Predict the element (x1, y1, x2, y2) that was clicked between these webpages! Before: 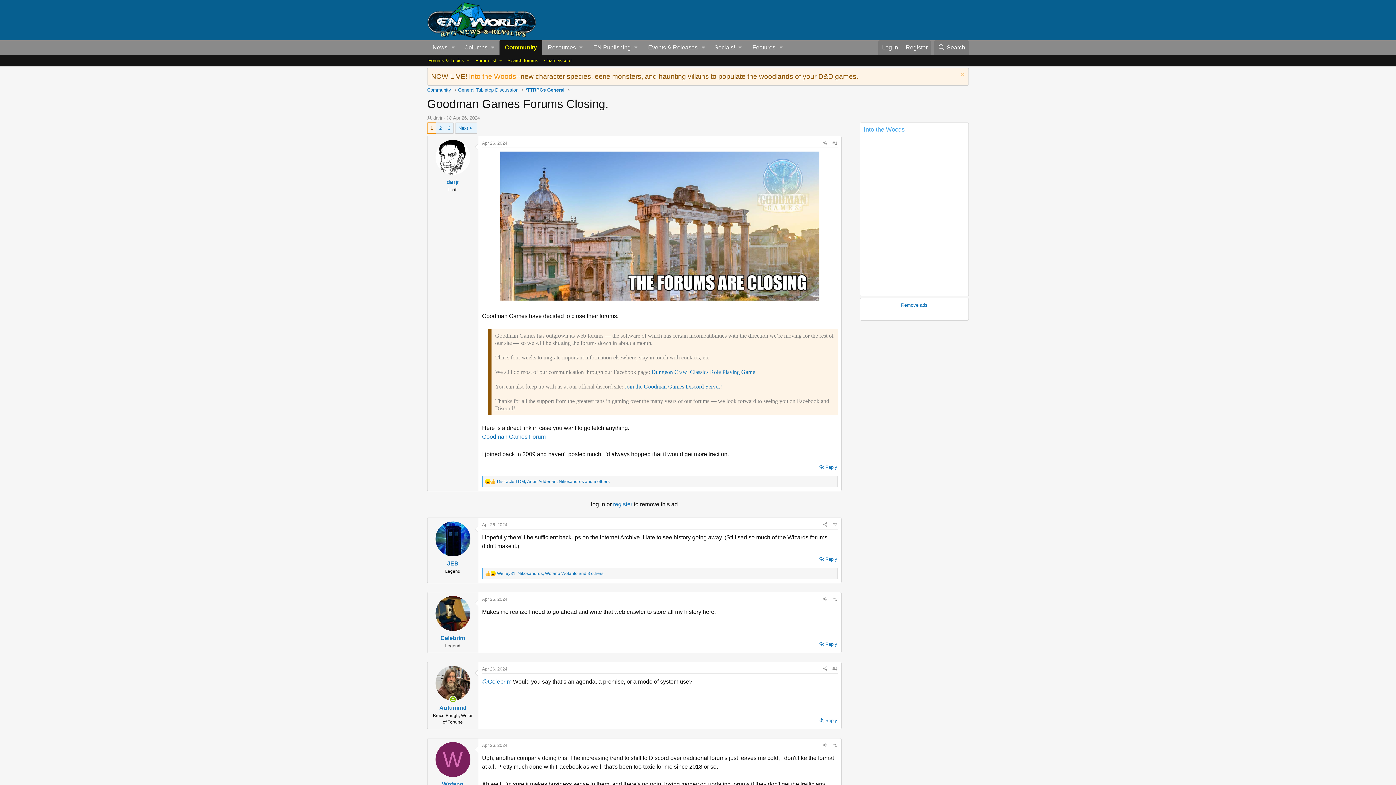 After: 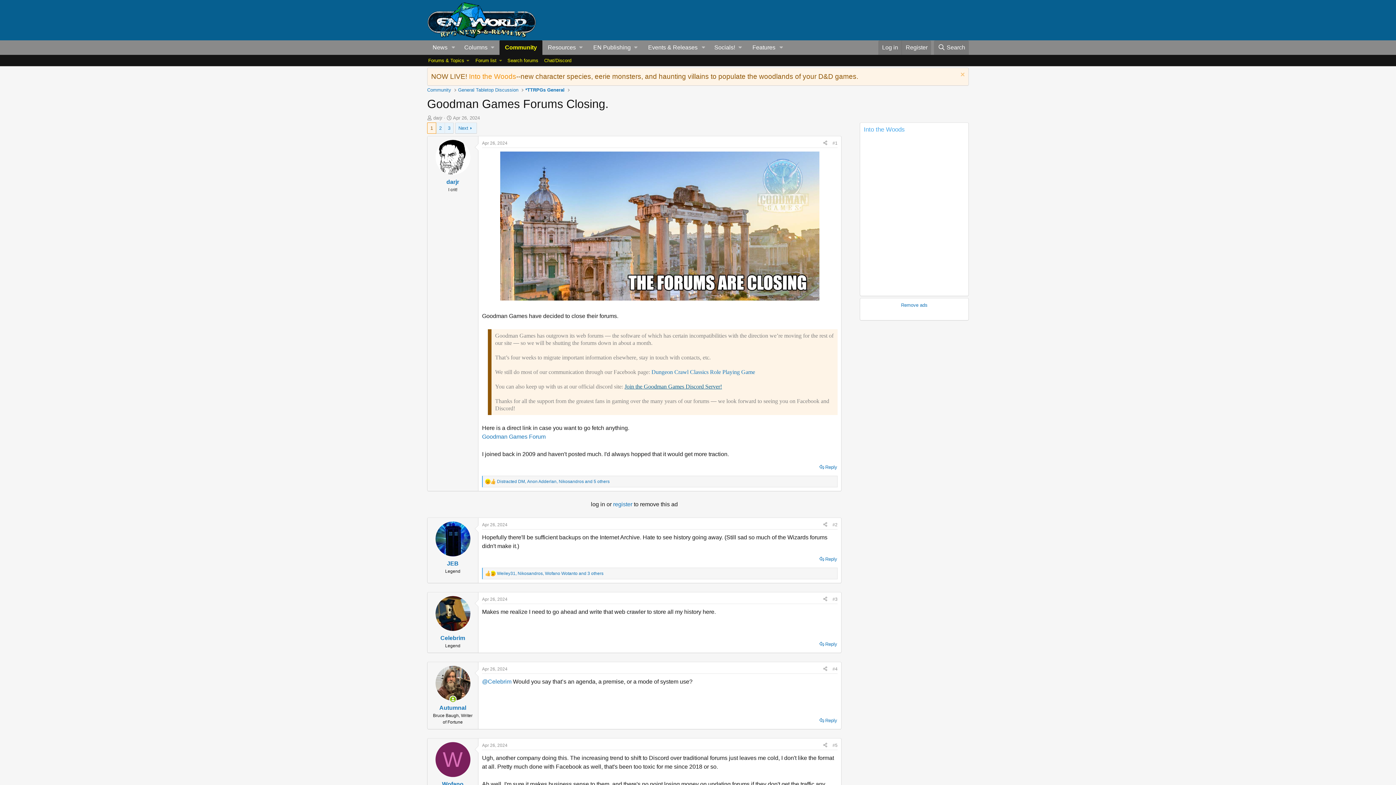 Action: label: Join the Goodman Games Discord Server! bbox: (624, 383, 722, 389)